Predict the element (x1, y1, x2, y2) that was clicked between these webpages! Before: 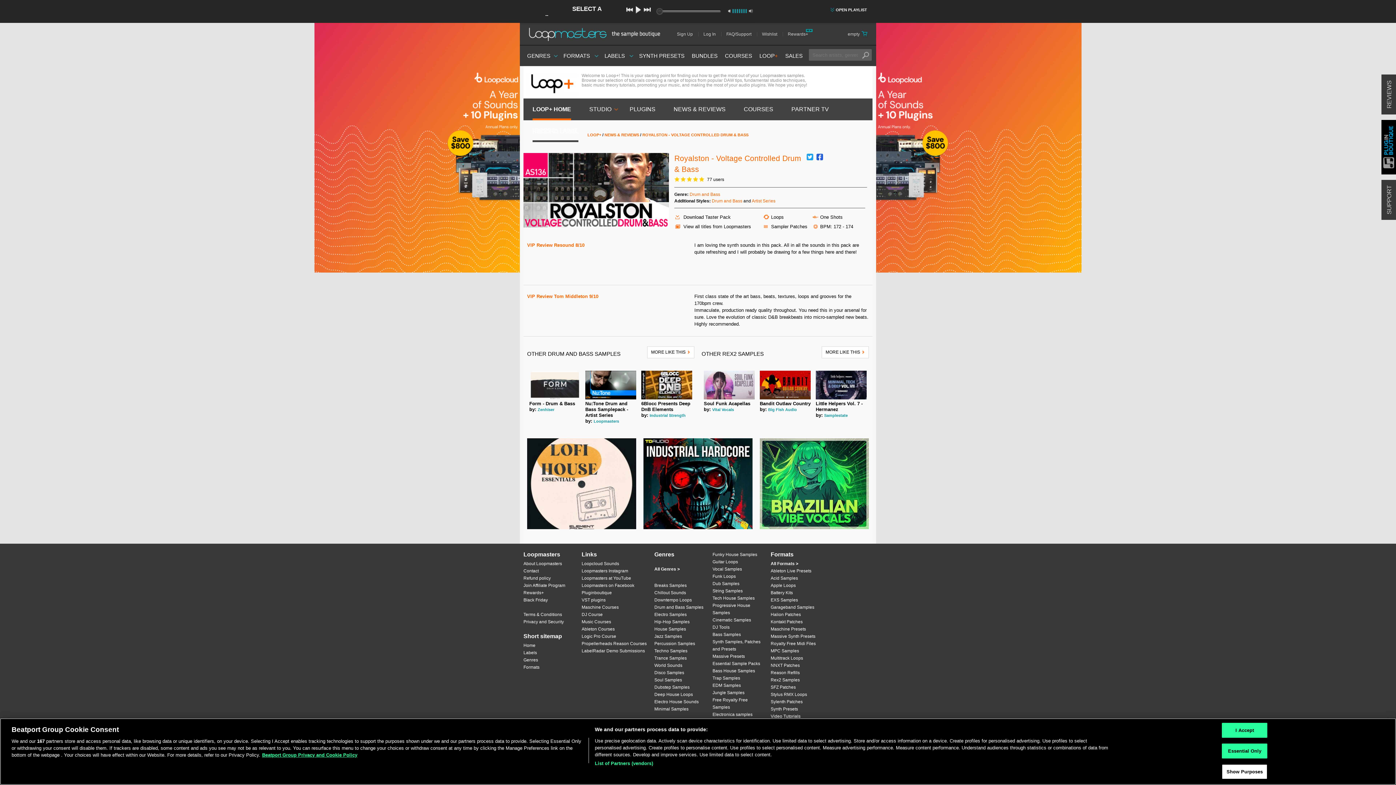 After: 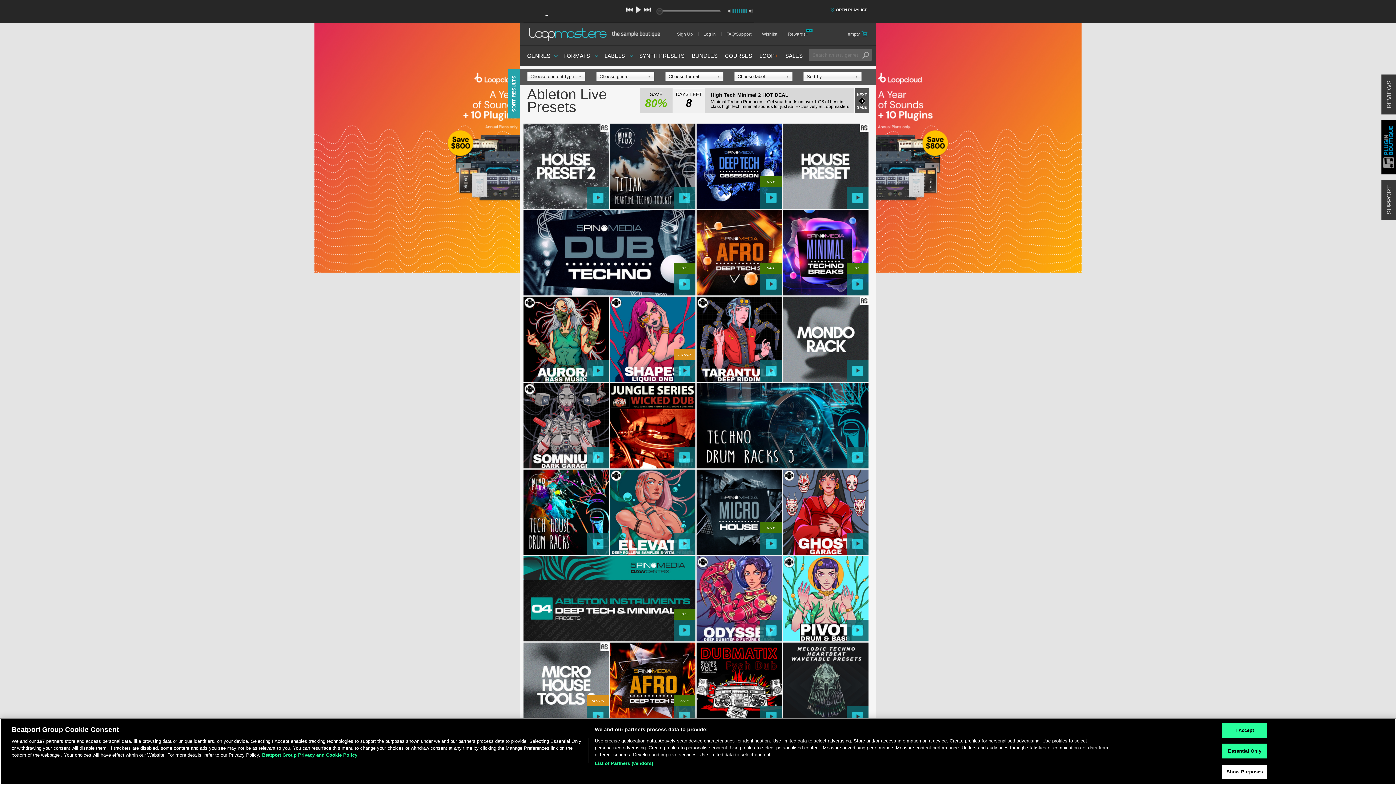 Action: bbox: (770, 567, 821, 574) label: Ableton Live Presets